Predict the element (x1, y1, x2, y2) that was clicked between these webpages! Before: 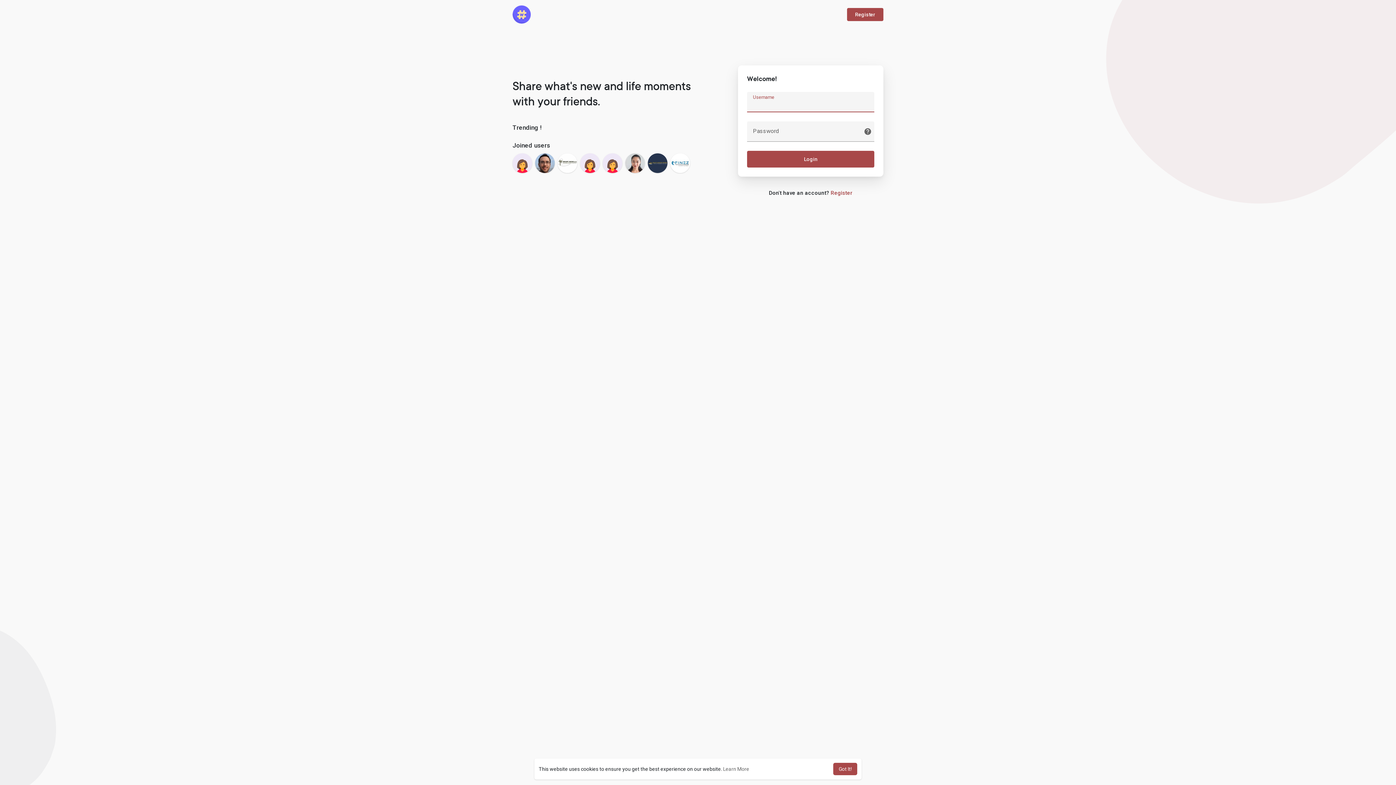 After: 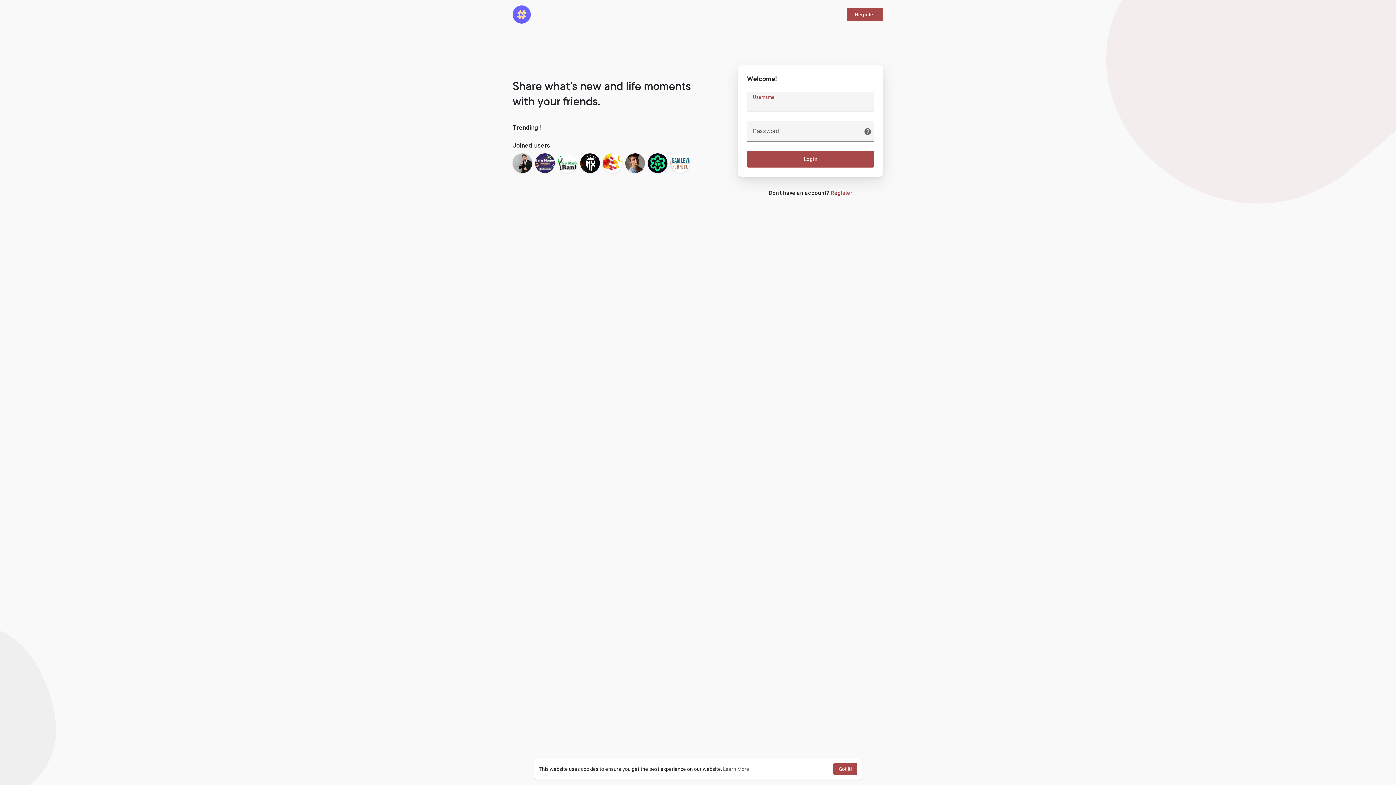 Action: bbox: (648, 153, 667, 173)